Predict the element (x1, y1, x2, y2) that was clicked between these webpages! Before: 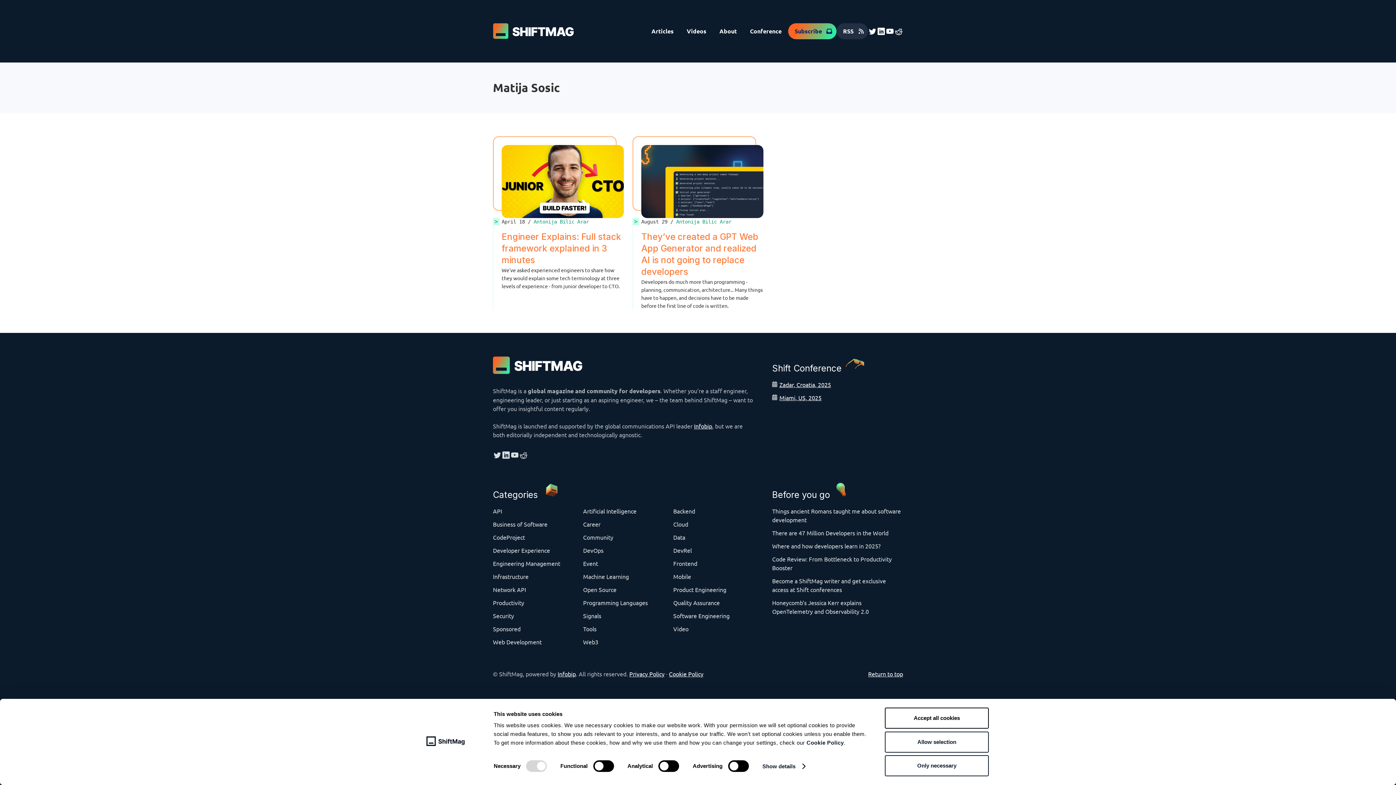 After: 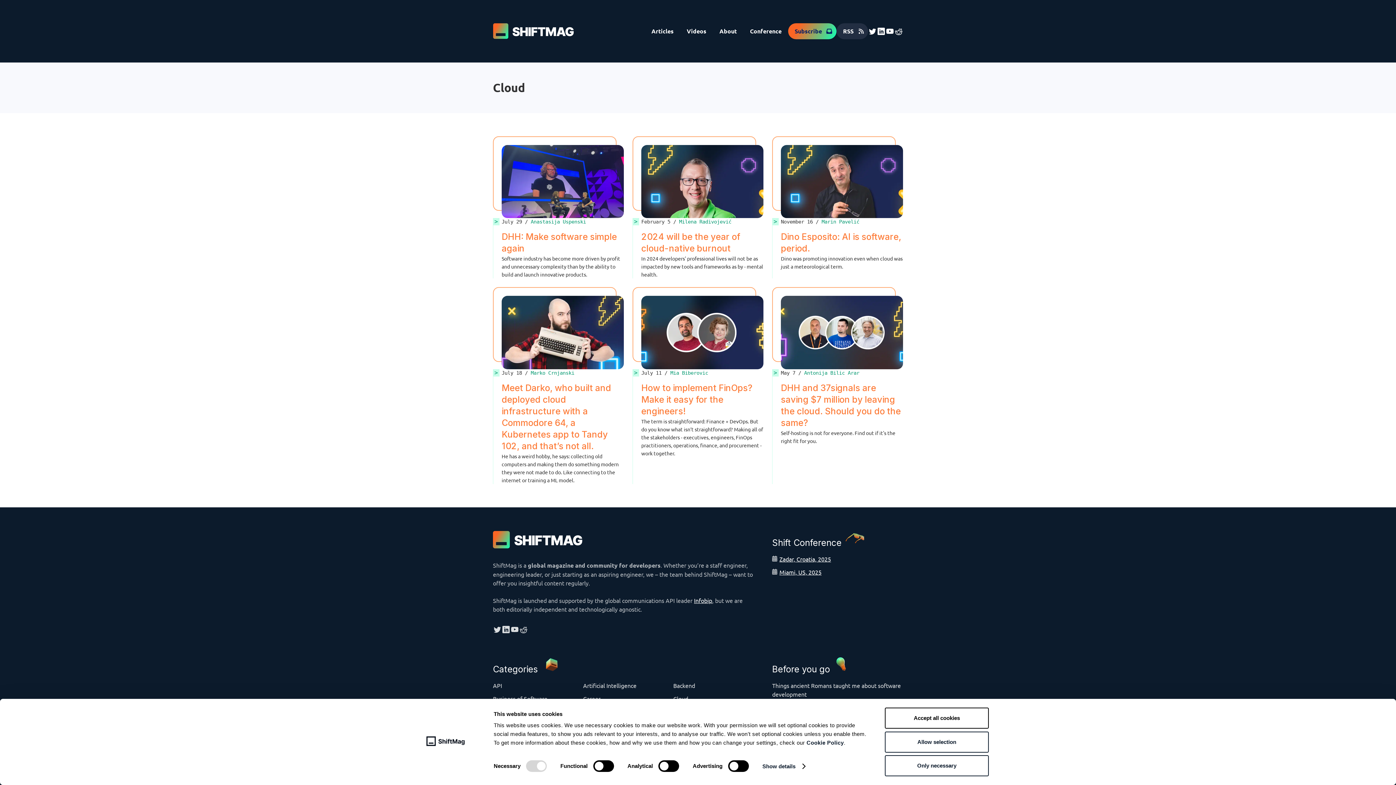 Action: bbox: (673, 520, 688, 528) label: Cloud